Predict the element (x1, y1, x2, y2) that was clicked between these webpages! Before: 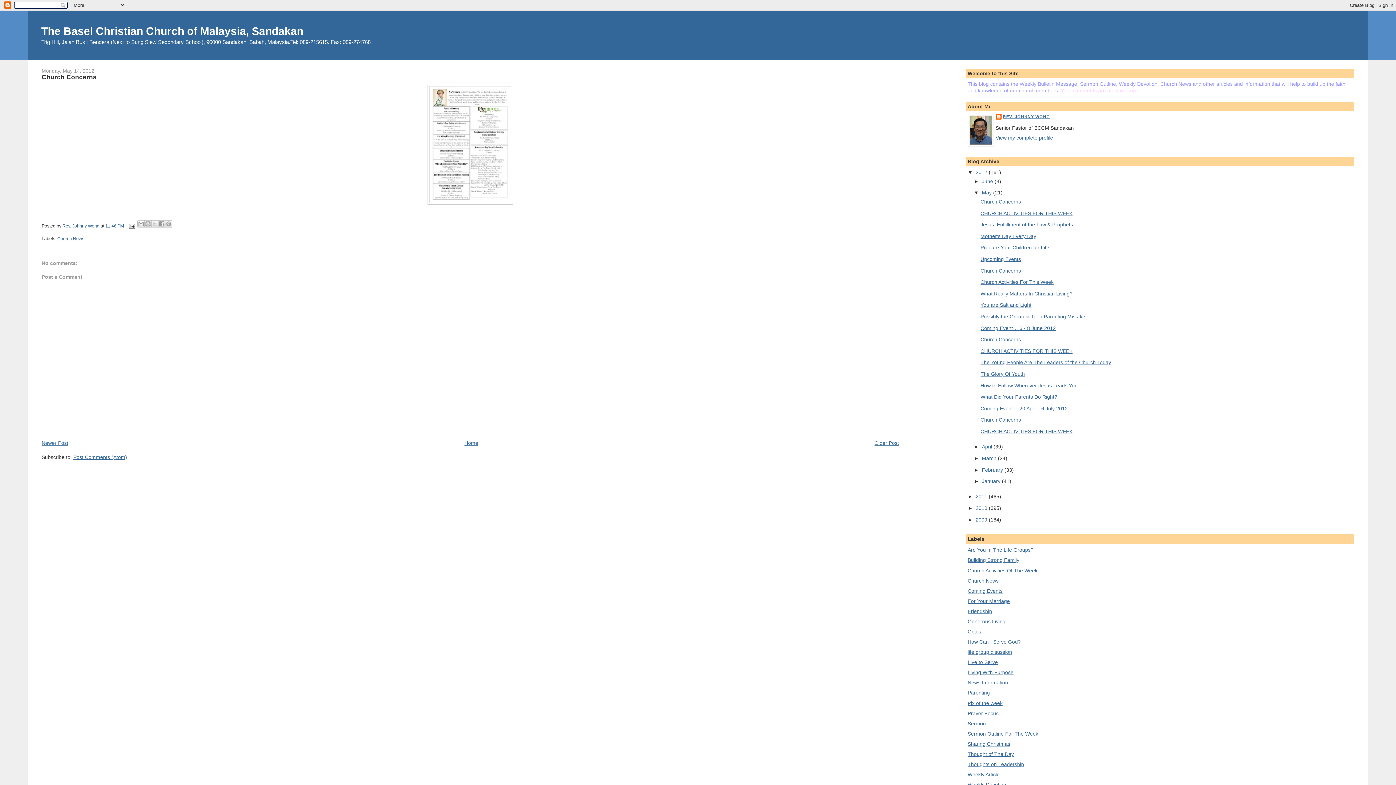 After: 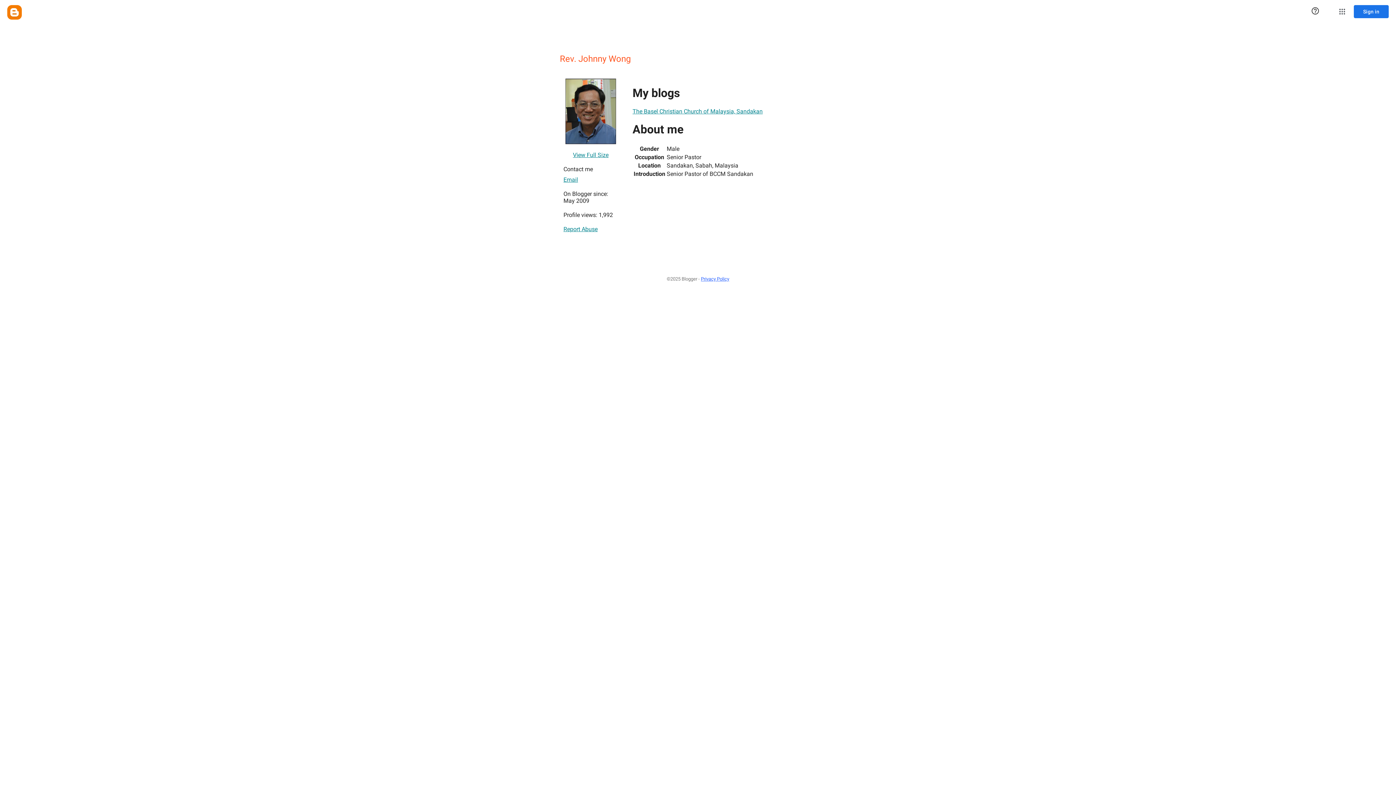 Action: label: Rev. Johnny Wong  bbox: (62, 223, 100, 228)